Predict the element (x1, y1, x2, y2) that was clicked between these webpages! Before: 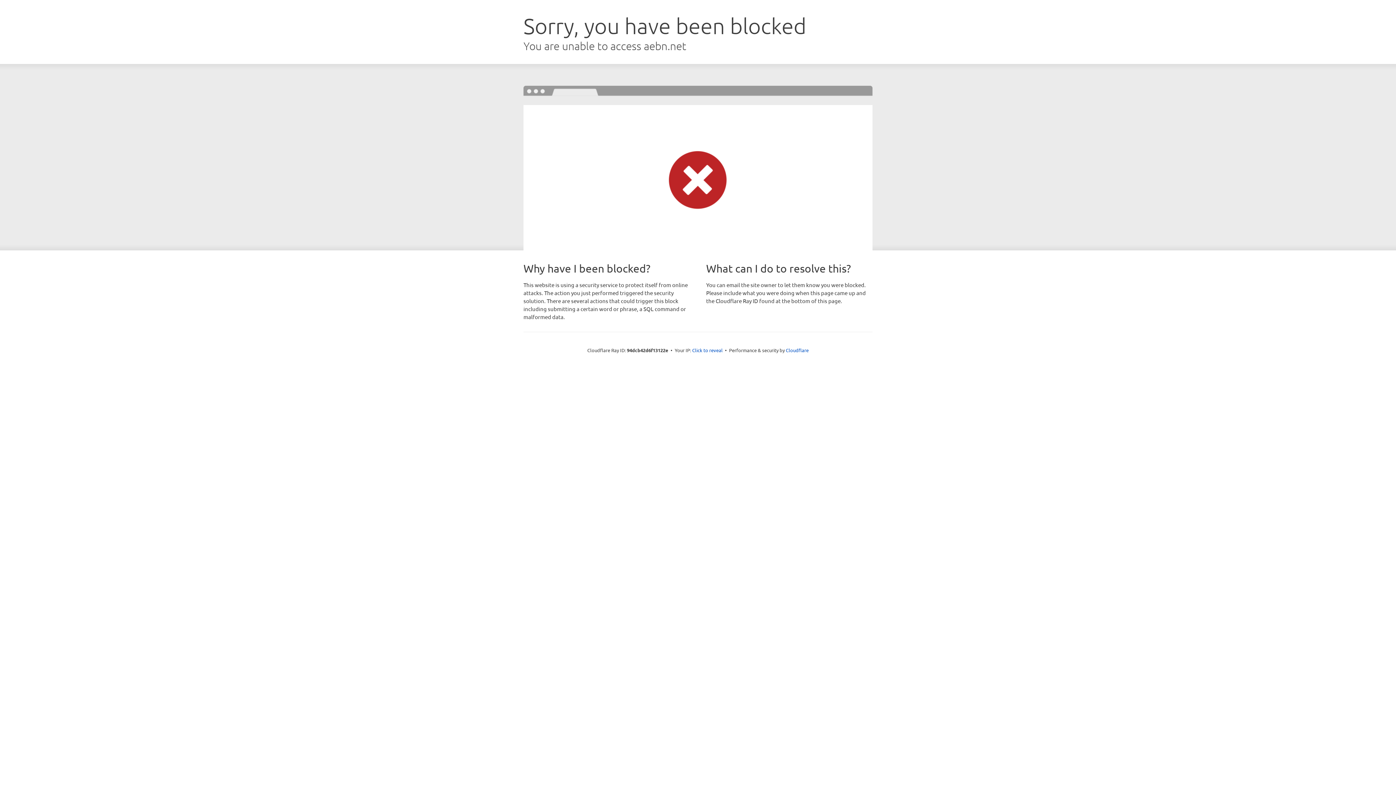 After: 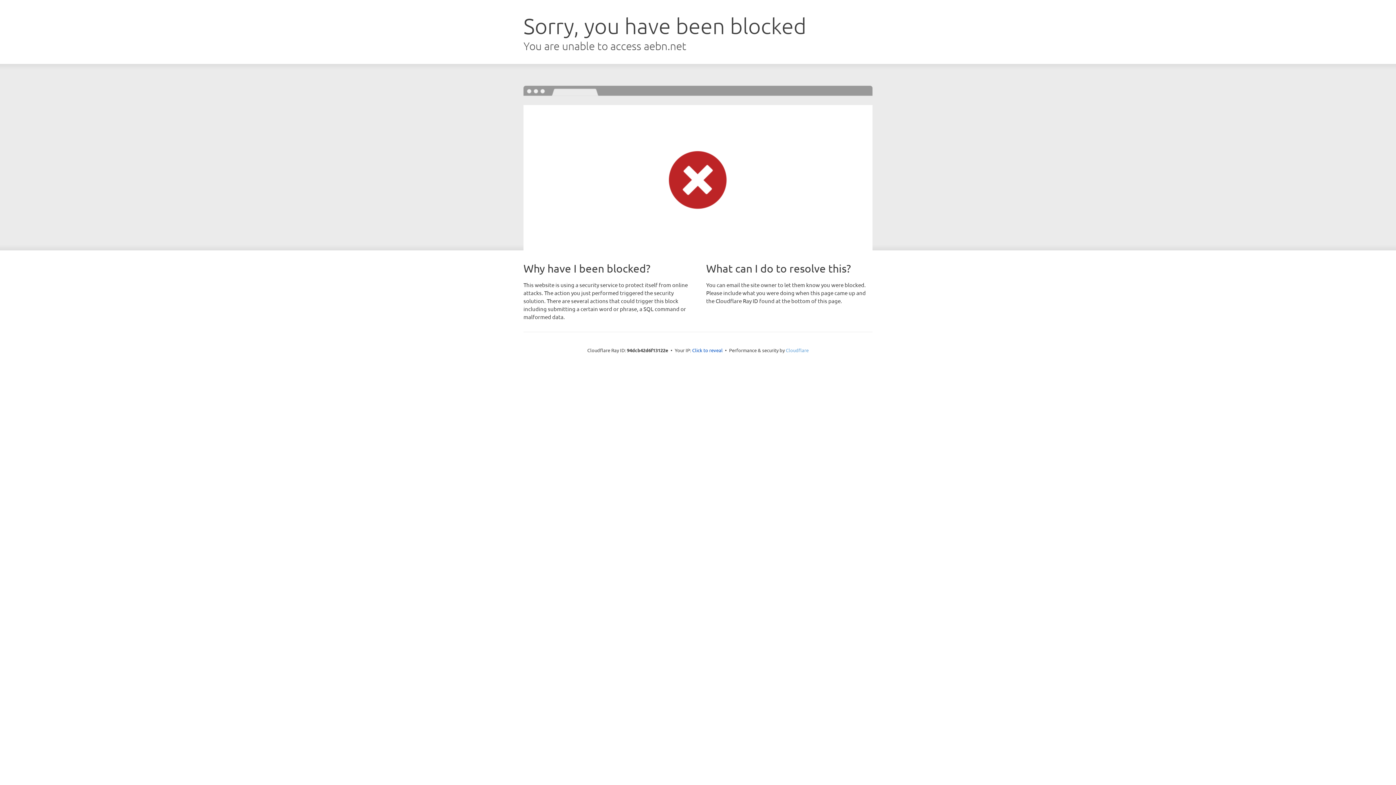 Action: label: Cloudflare bbox: (786, 347, 808, 353)